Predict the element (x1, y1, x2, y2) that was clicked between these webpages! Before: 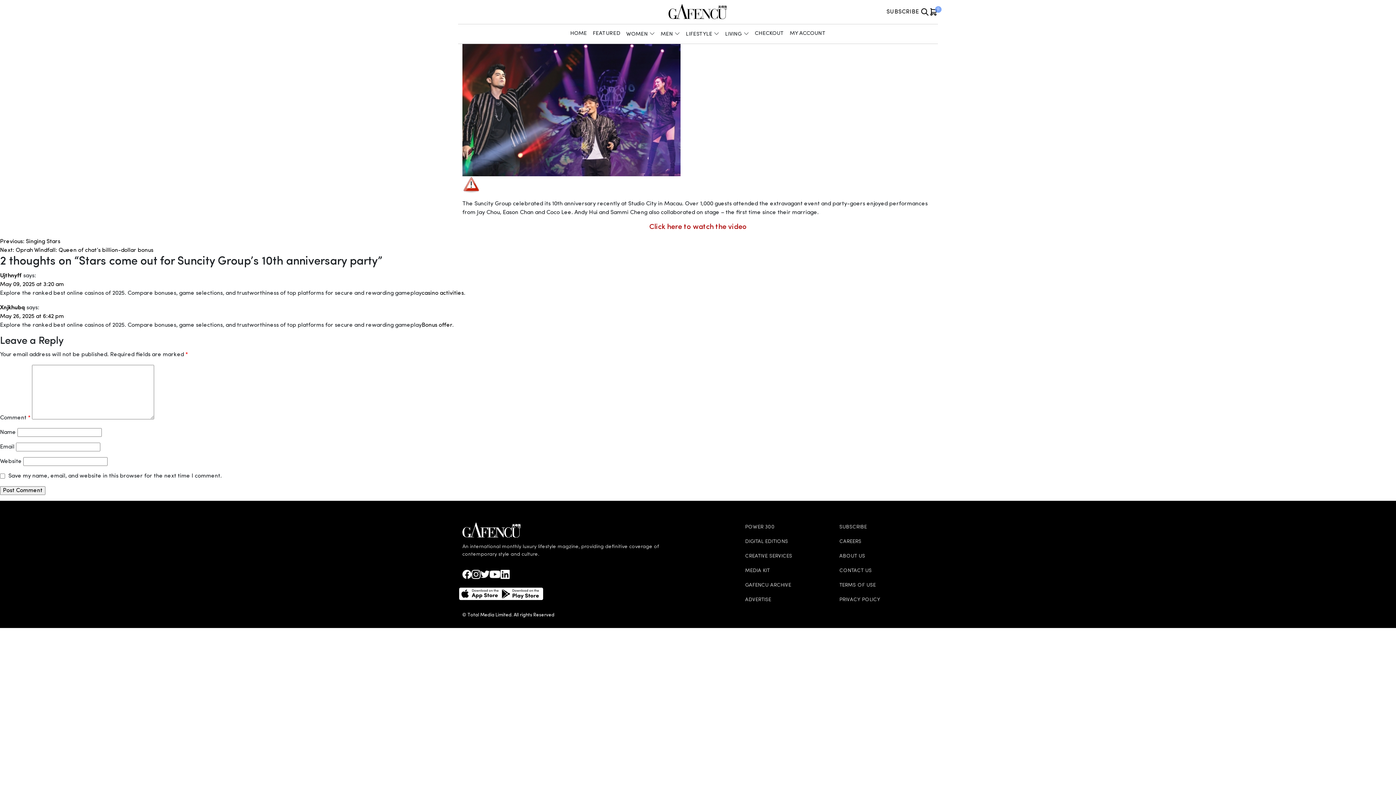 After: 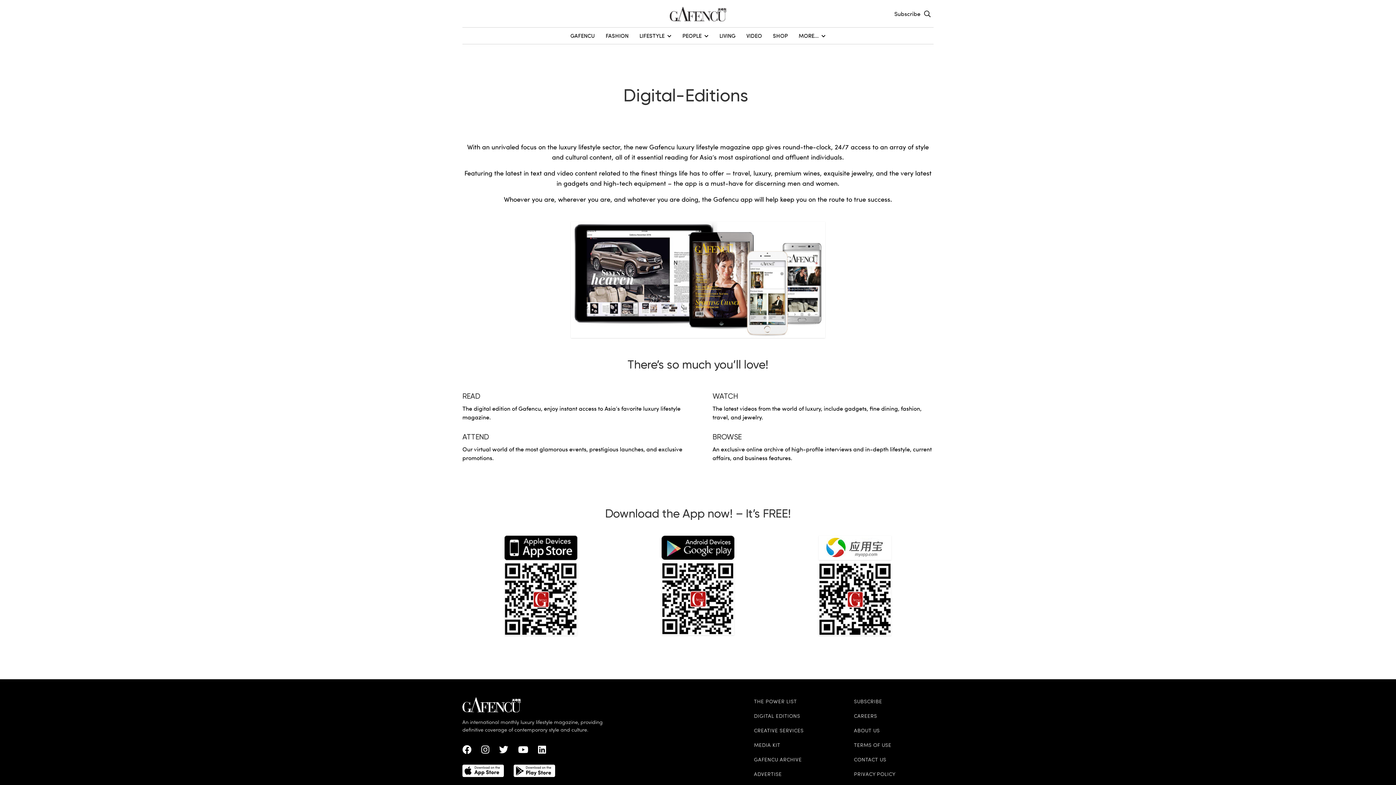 Action: bbox: (745, 539, 788, 544) label: DIGITAL EDITIONS